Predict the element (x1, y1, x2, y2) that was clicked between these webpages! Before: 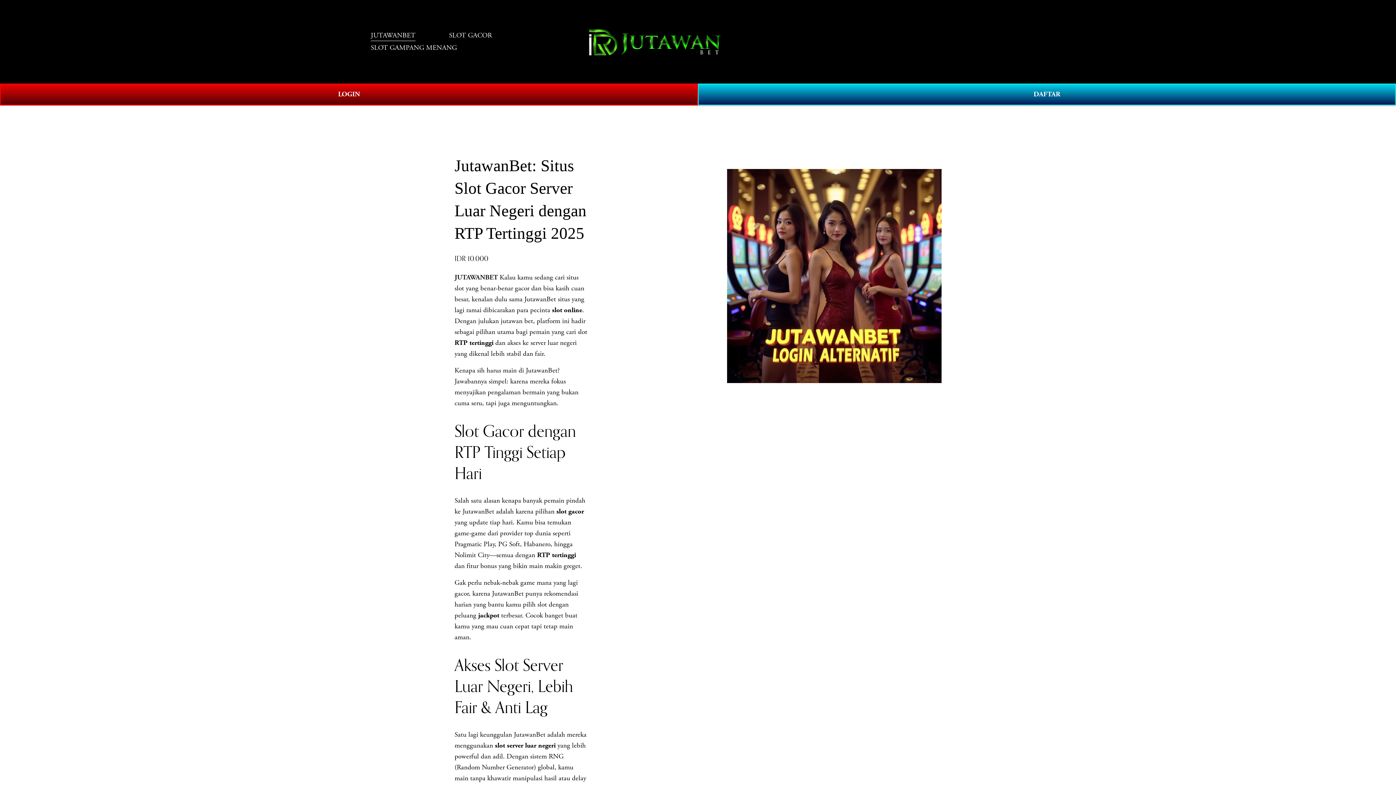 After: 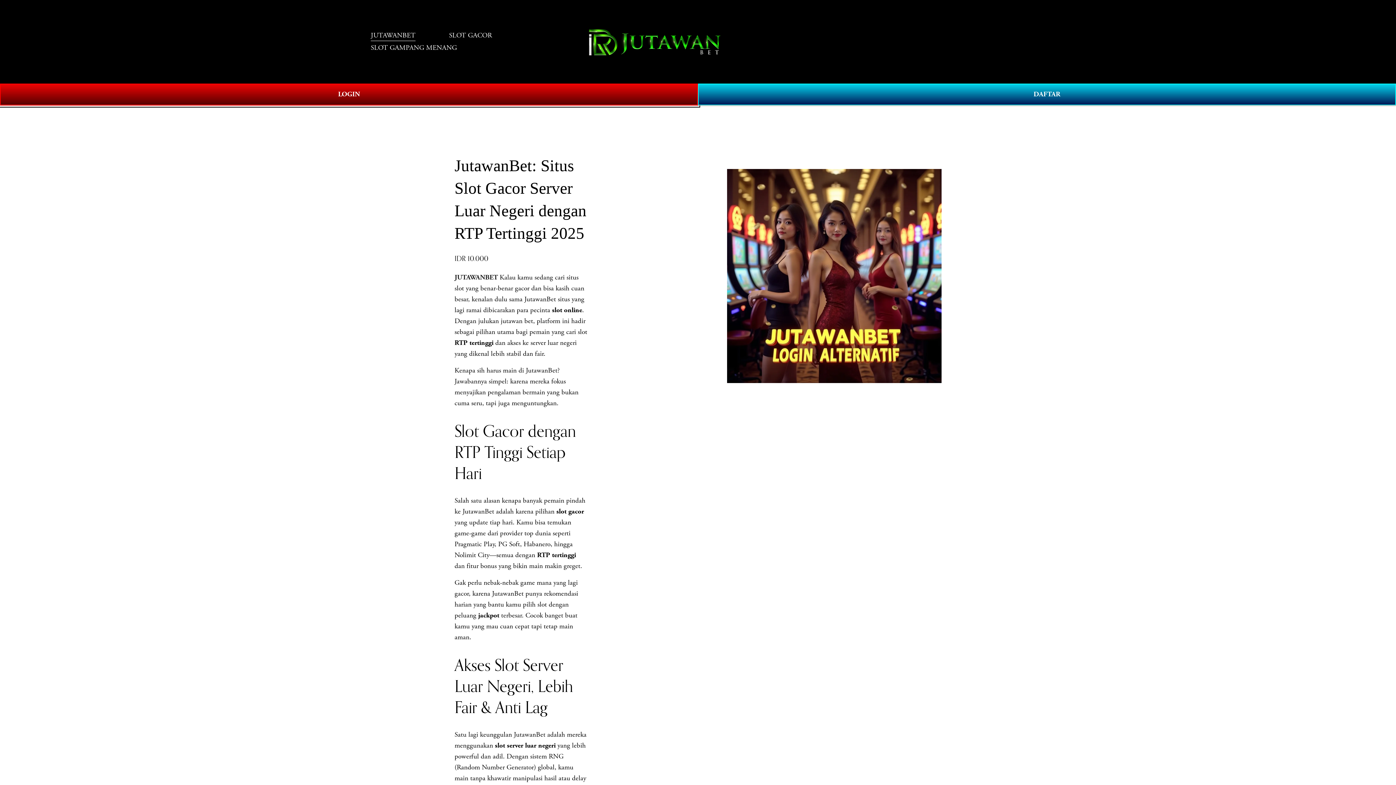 Action: bbox: (0, 83, 698, 105) label: LOGIN